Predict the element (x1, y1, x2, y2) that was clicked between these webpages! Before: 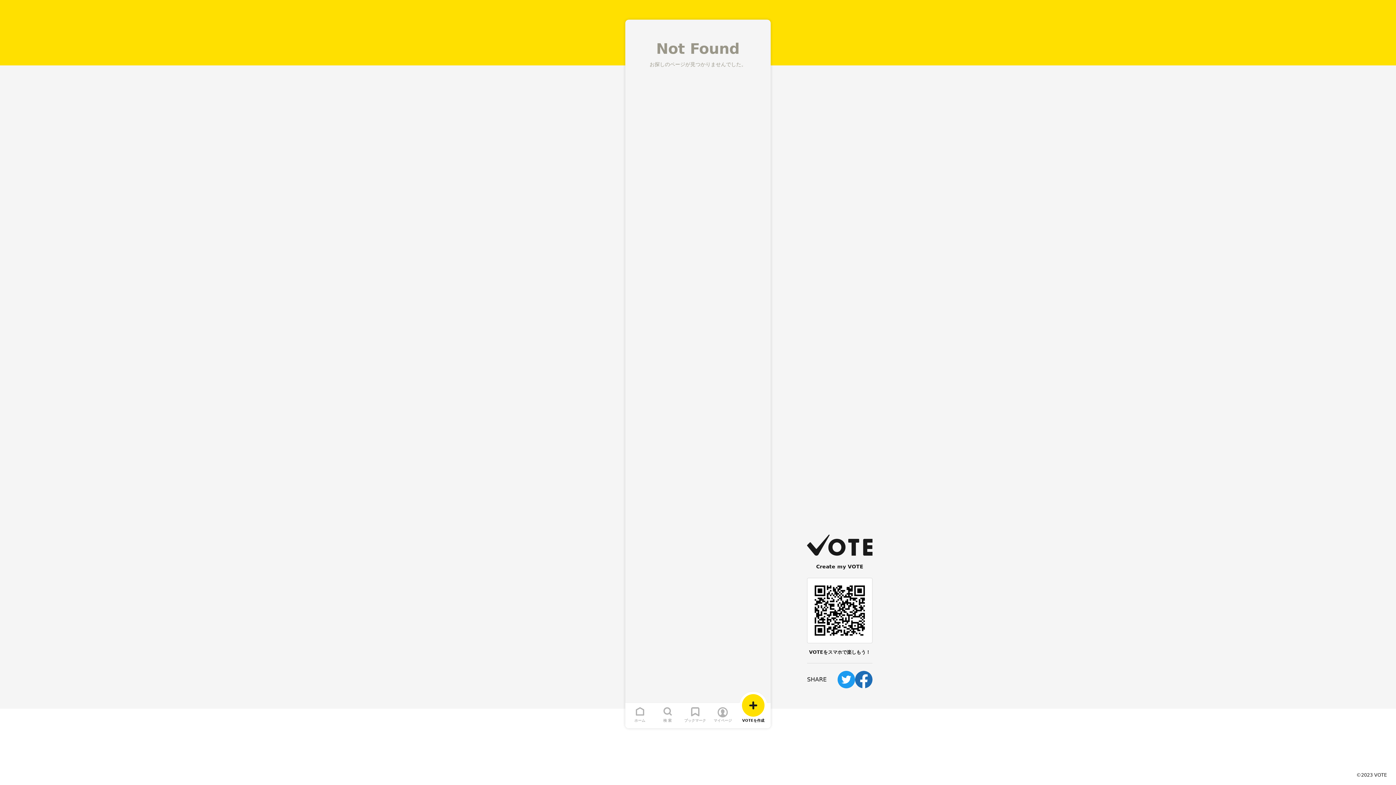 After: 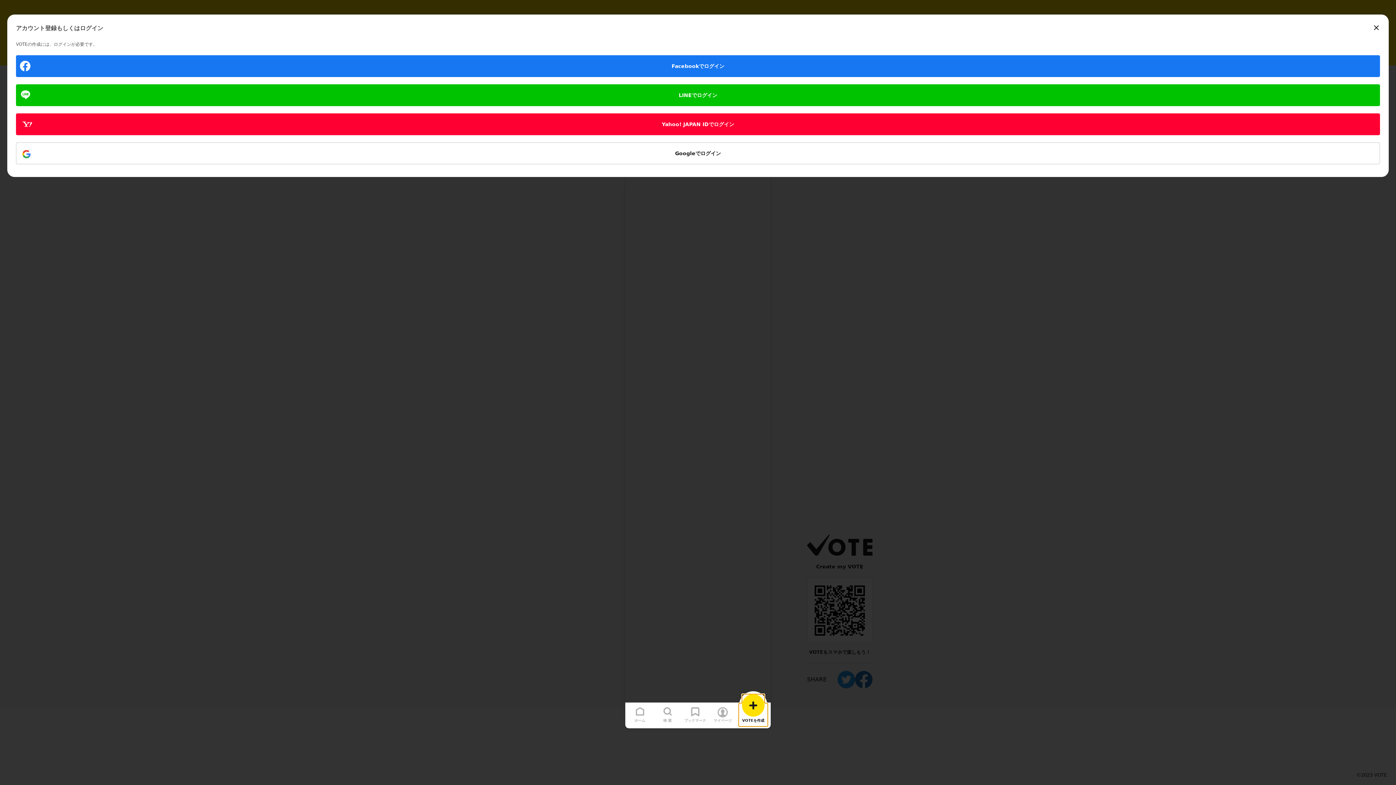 Action: bbox: (738, 703, 768, 726) label: VOTEを作成